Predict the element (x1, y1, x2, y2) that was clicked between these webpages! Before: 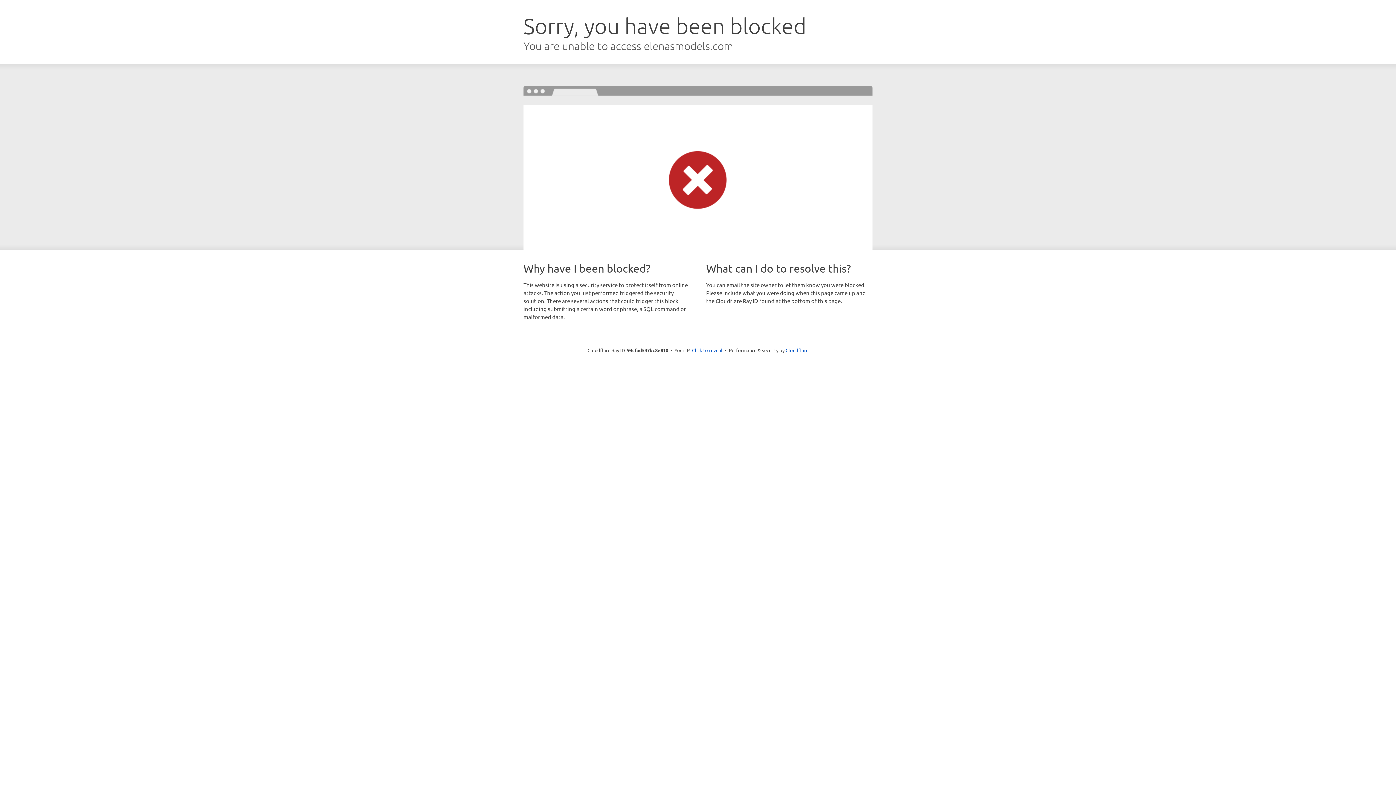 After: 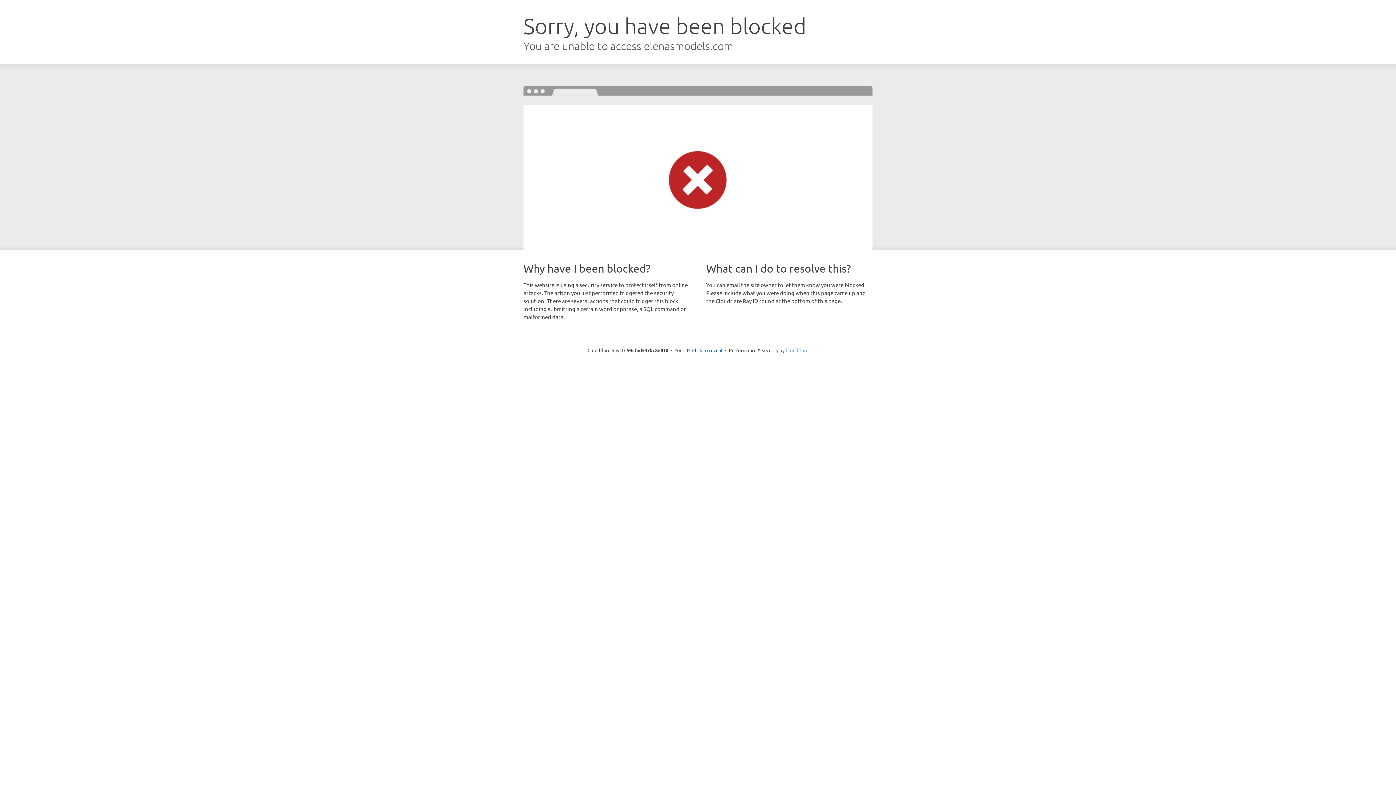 Action: label: Cloudflare bbox: (785, 347, 808, 353)